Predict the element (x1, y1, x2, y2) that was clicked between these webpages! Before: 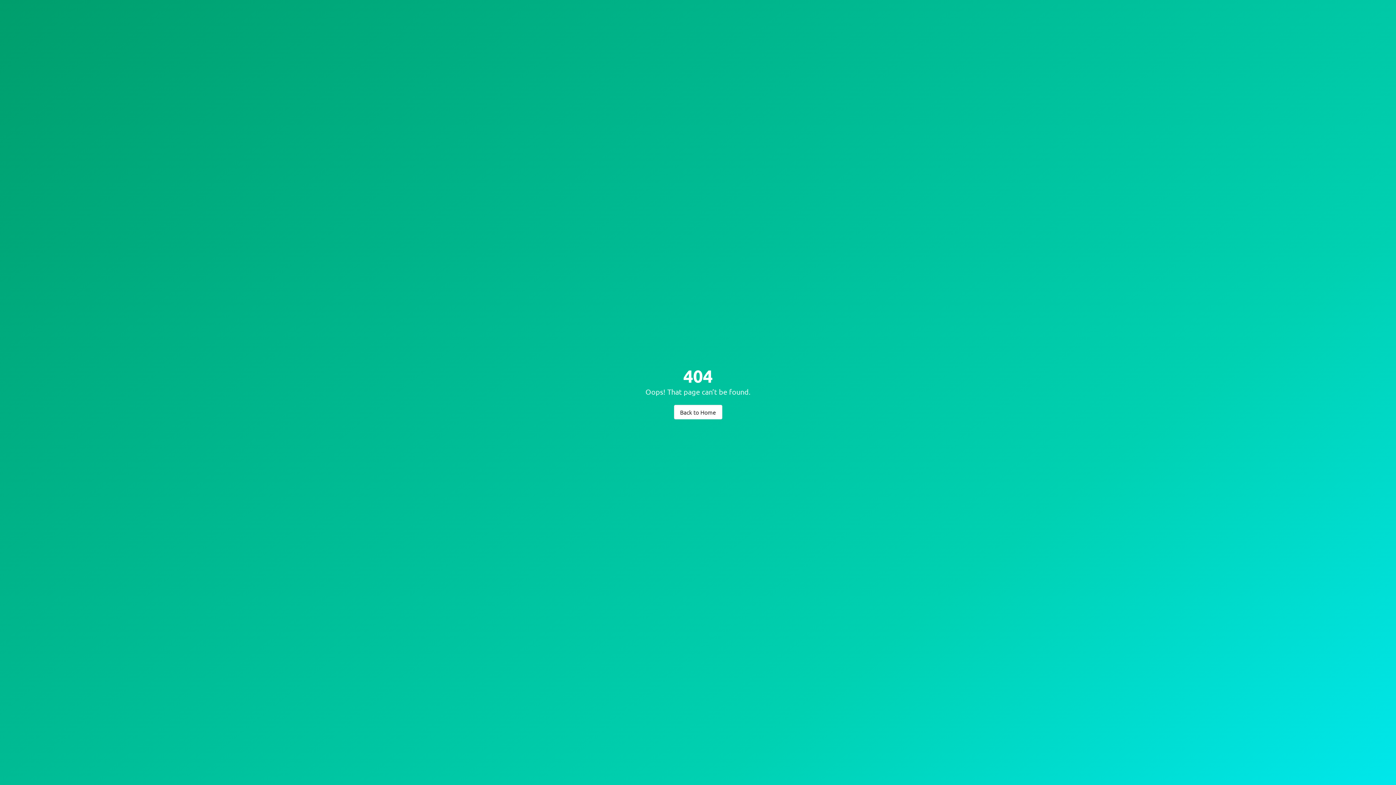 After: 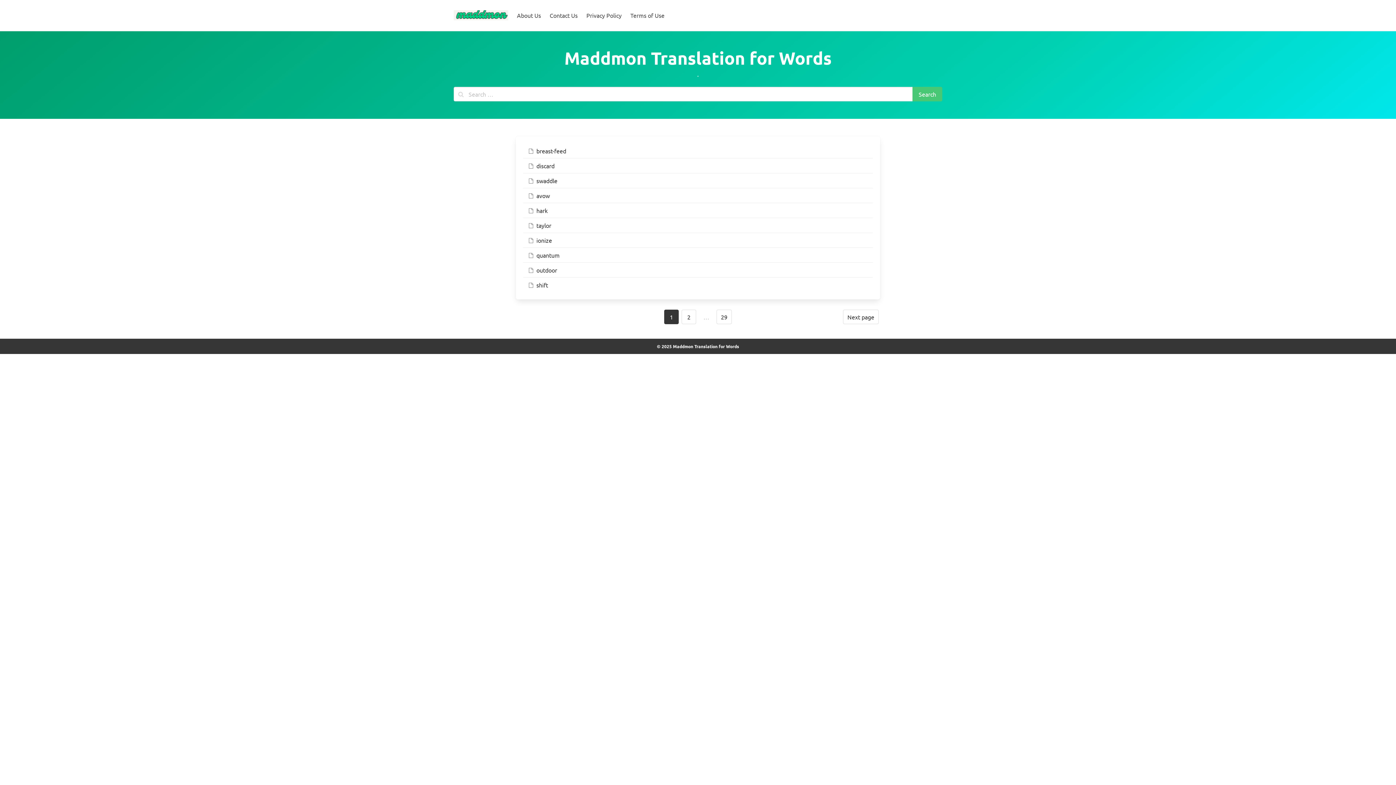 Action: label: Back to Home bbox: (674, 404, 722, 419)